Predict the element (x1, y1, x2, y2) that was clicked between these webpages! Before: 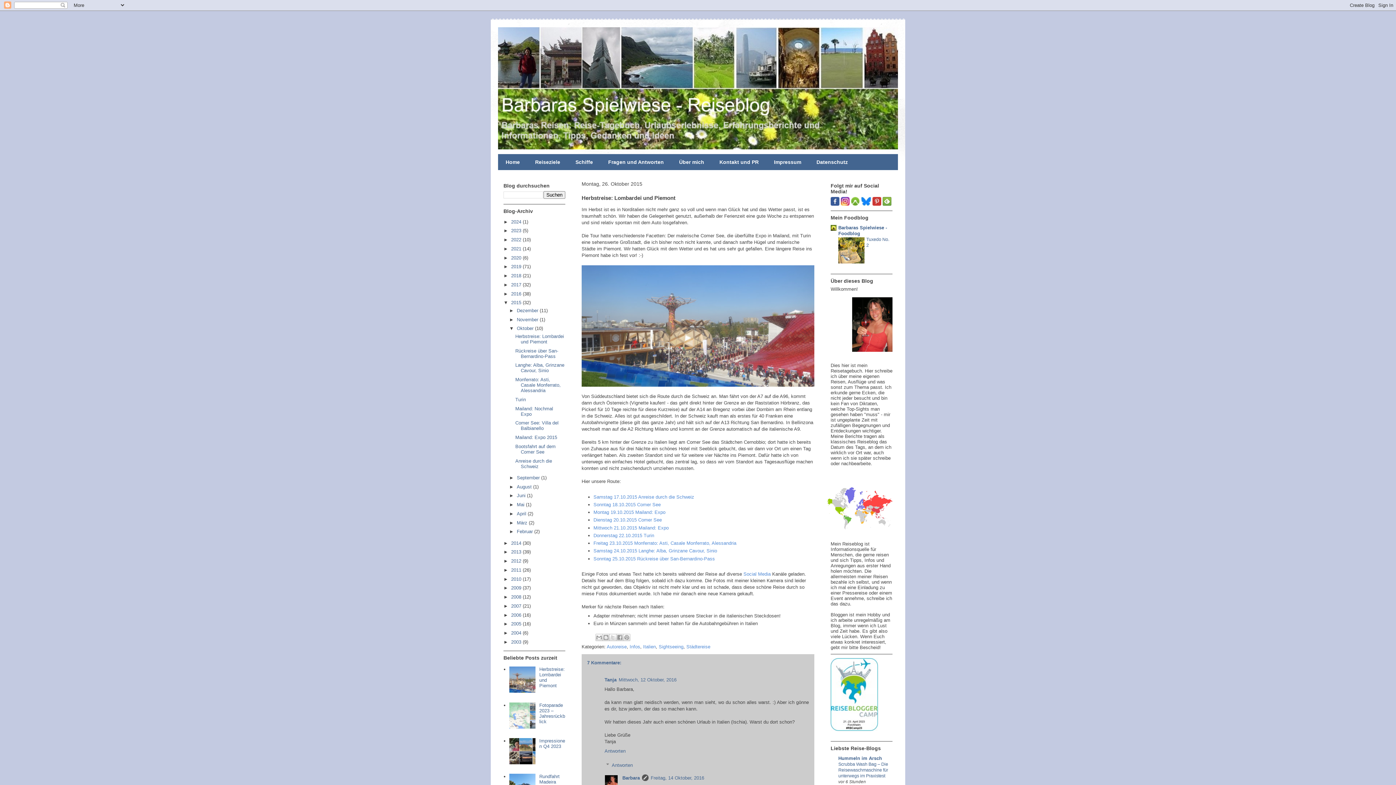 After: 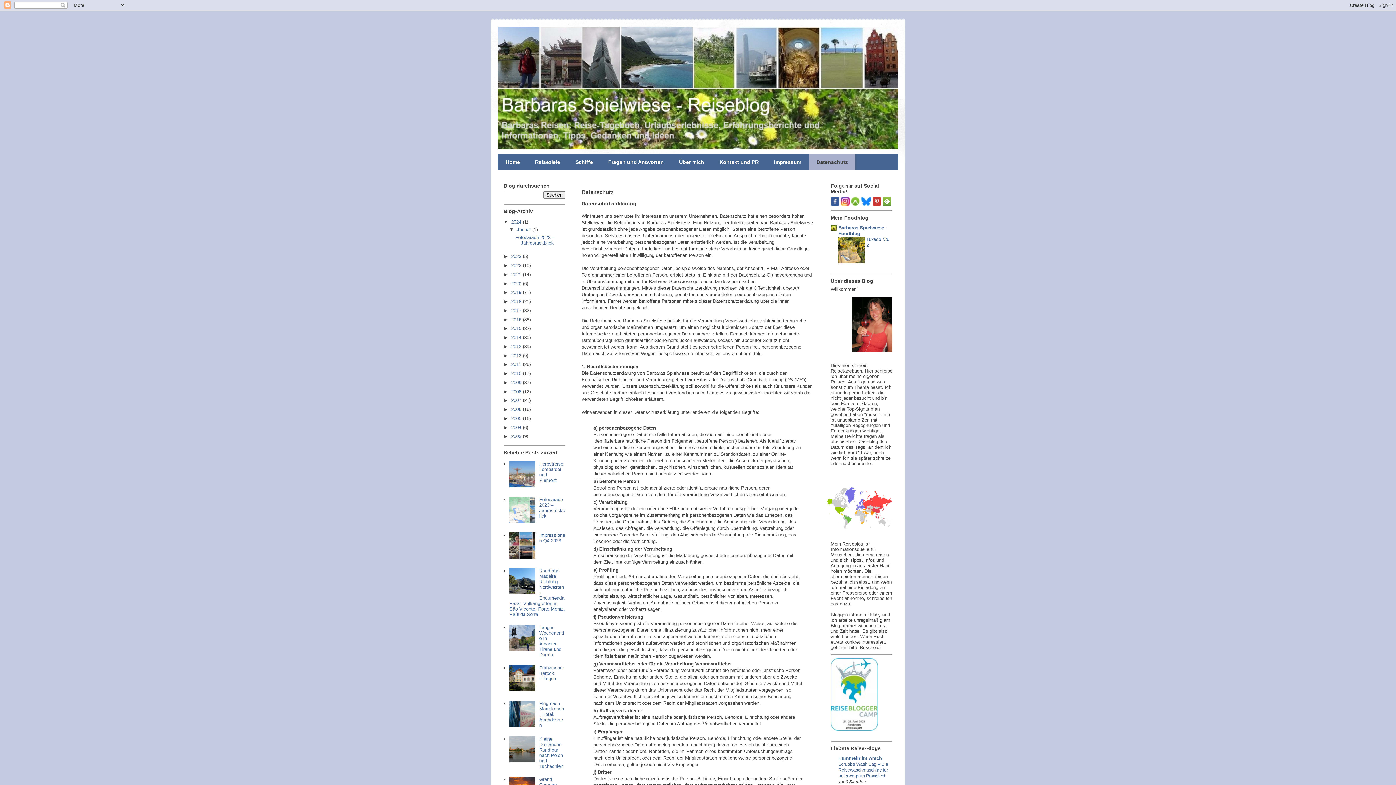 Action: label: Datenschutz bbox: (809, 154, 855, 170)